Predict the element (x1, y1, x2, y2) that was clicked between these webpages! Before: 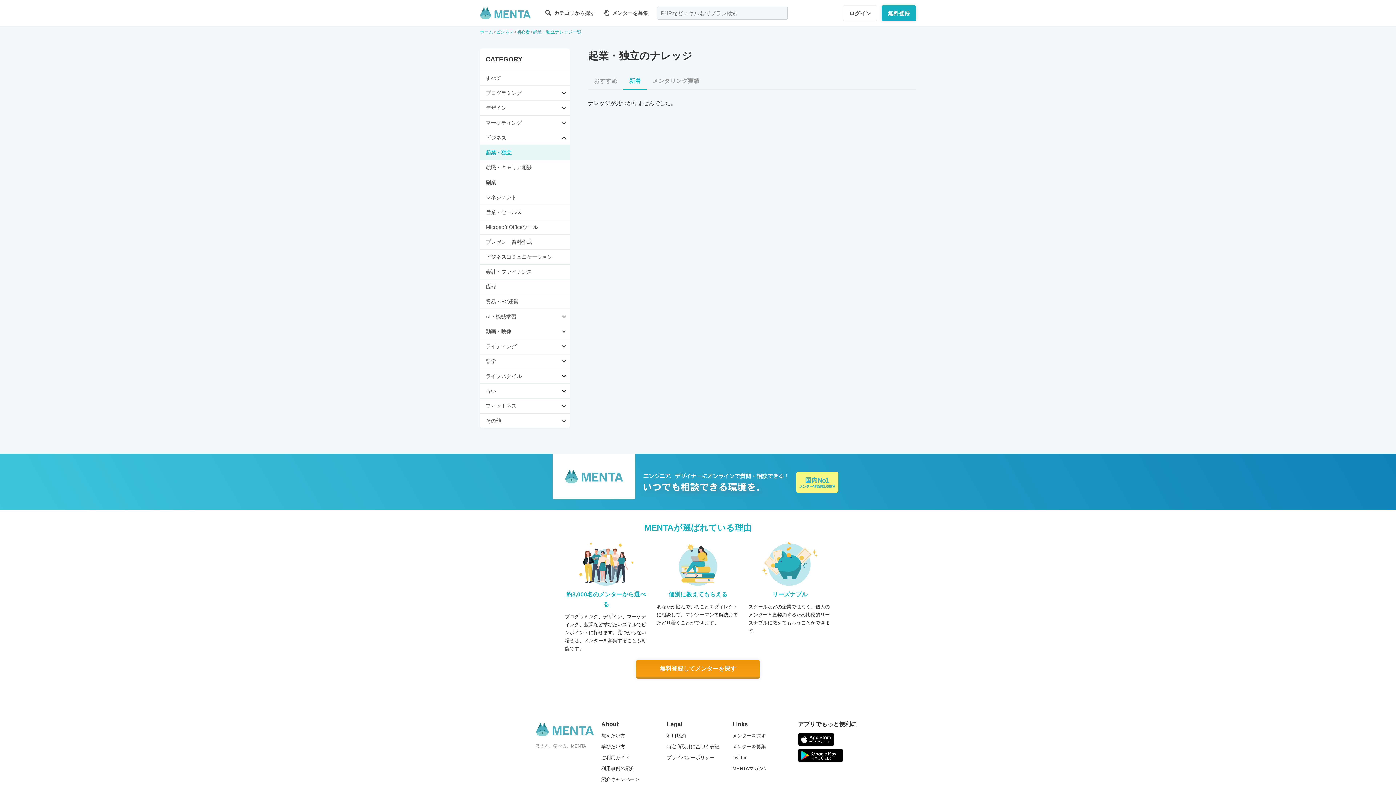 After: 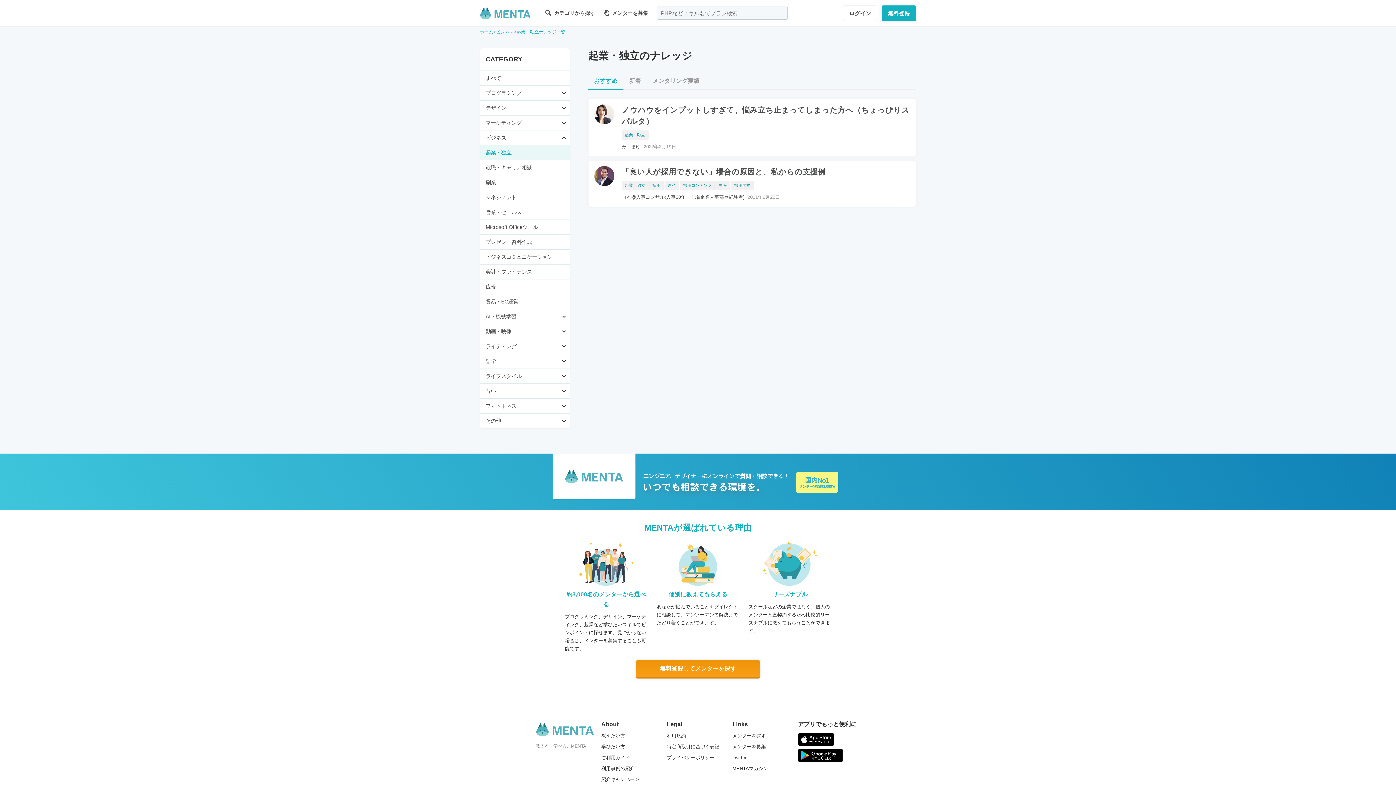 Action: label: 起業・独立ナレッジ一覧 bbox: (533, 29, 581, 34)